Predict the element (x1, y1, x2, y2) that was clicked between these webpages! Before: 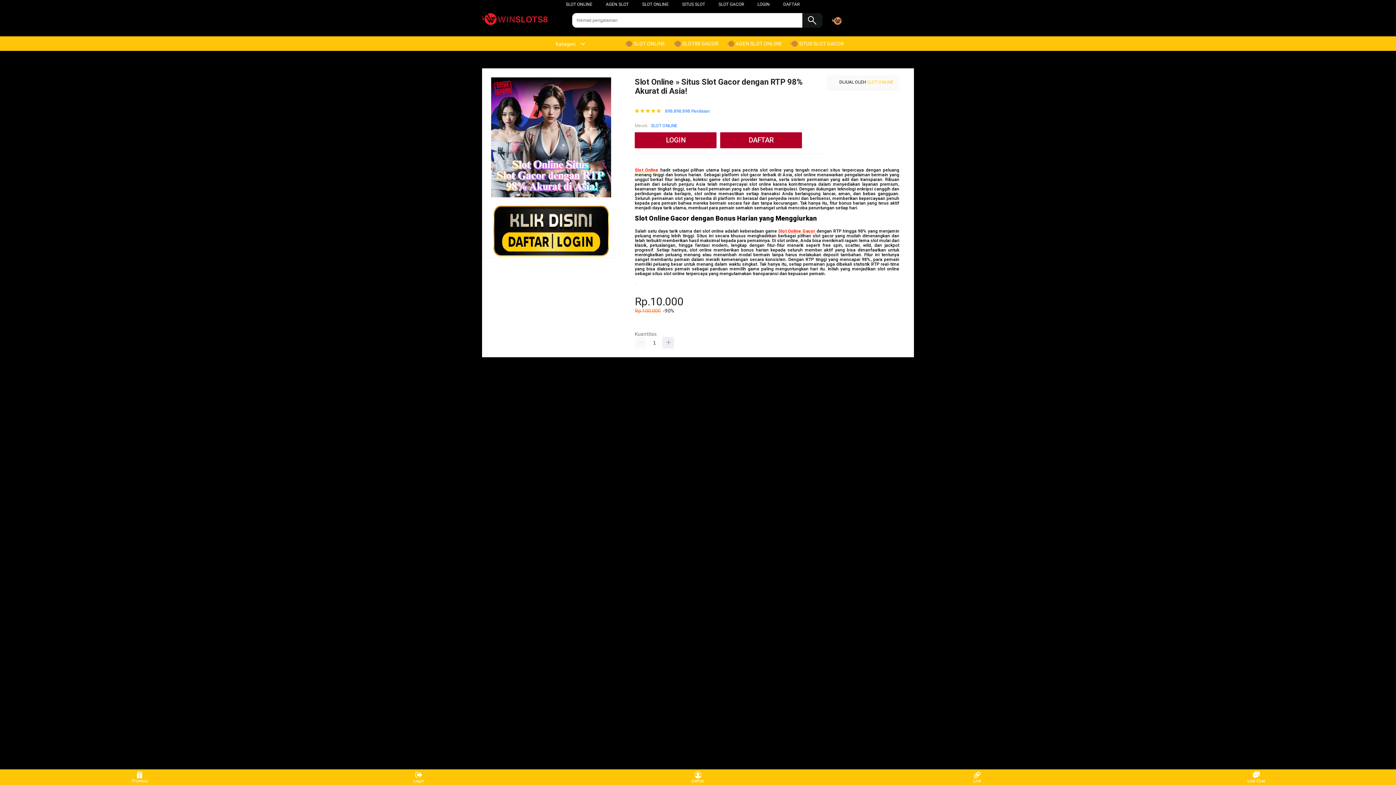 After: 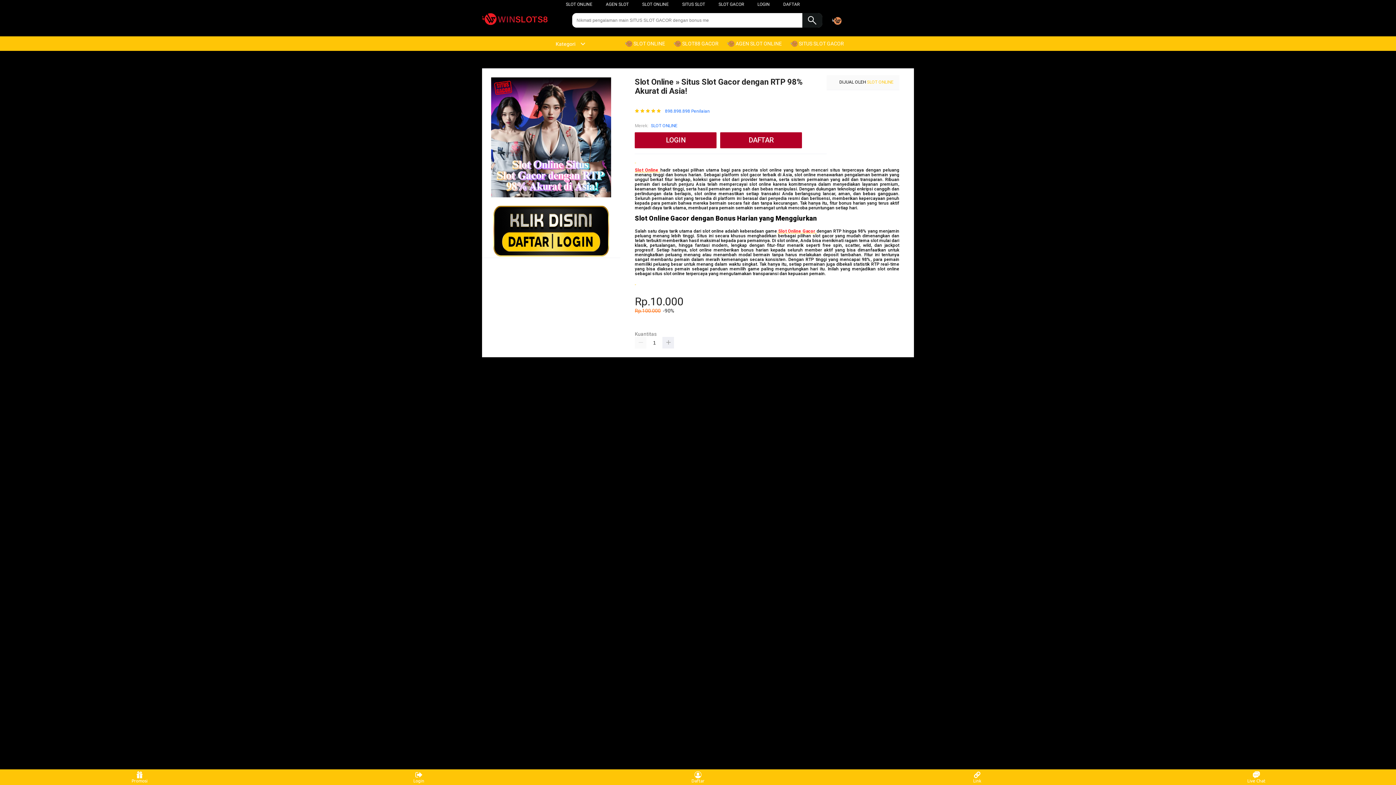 Action: bbox: (790, 36, 847, 50) label:  SITUS SLOT GACOR